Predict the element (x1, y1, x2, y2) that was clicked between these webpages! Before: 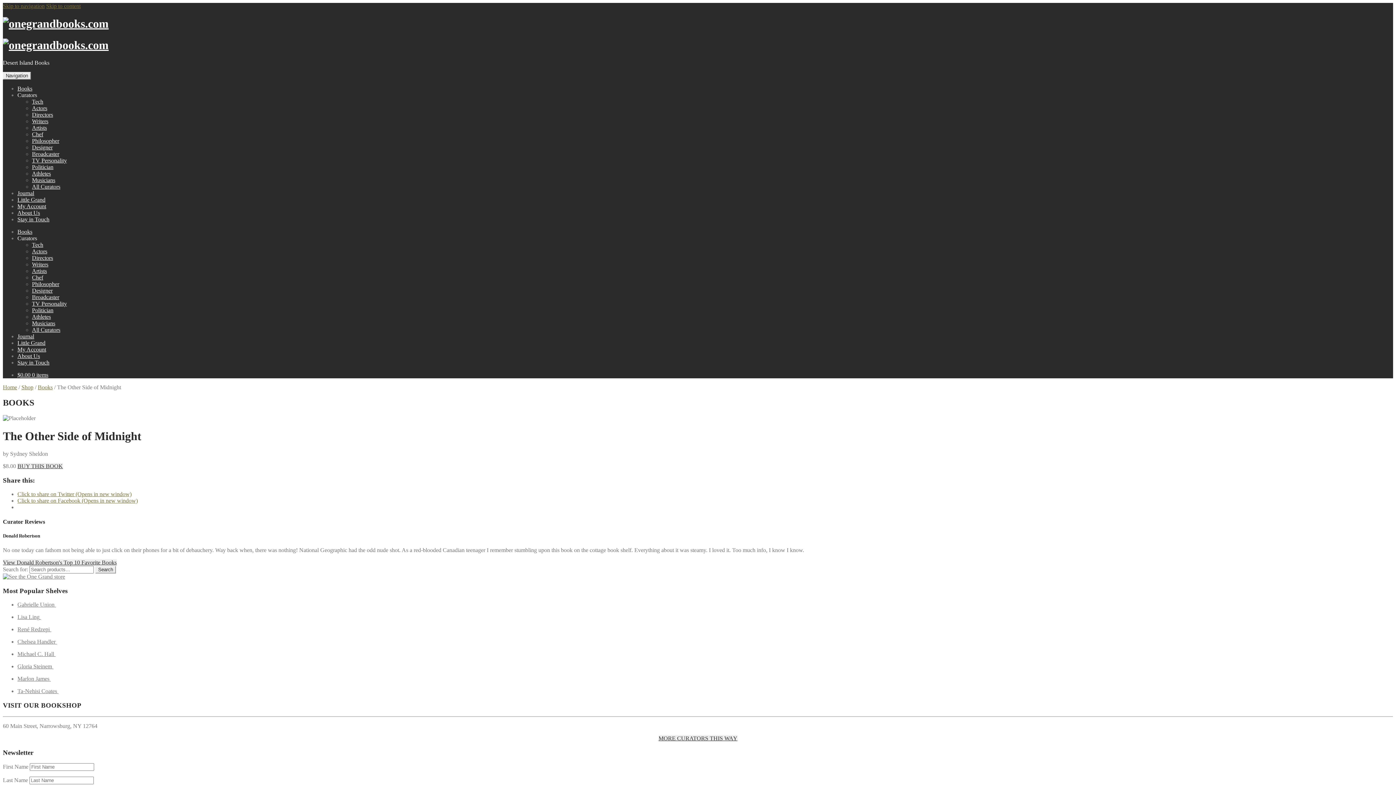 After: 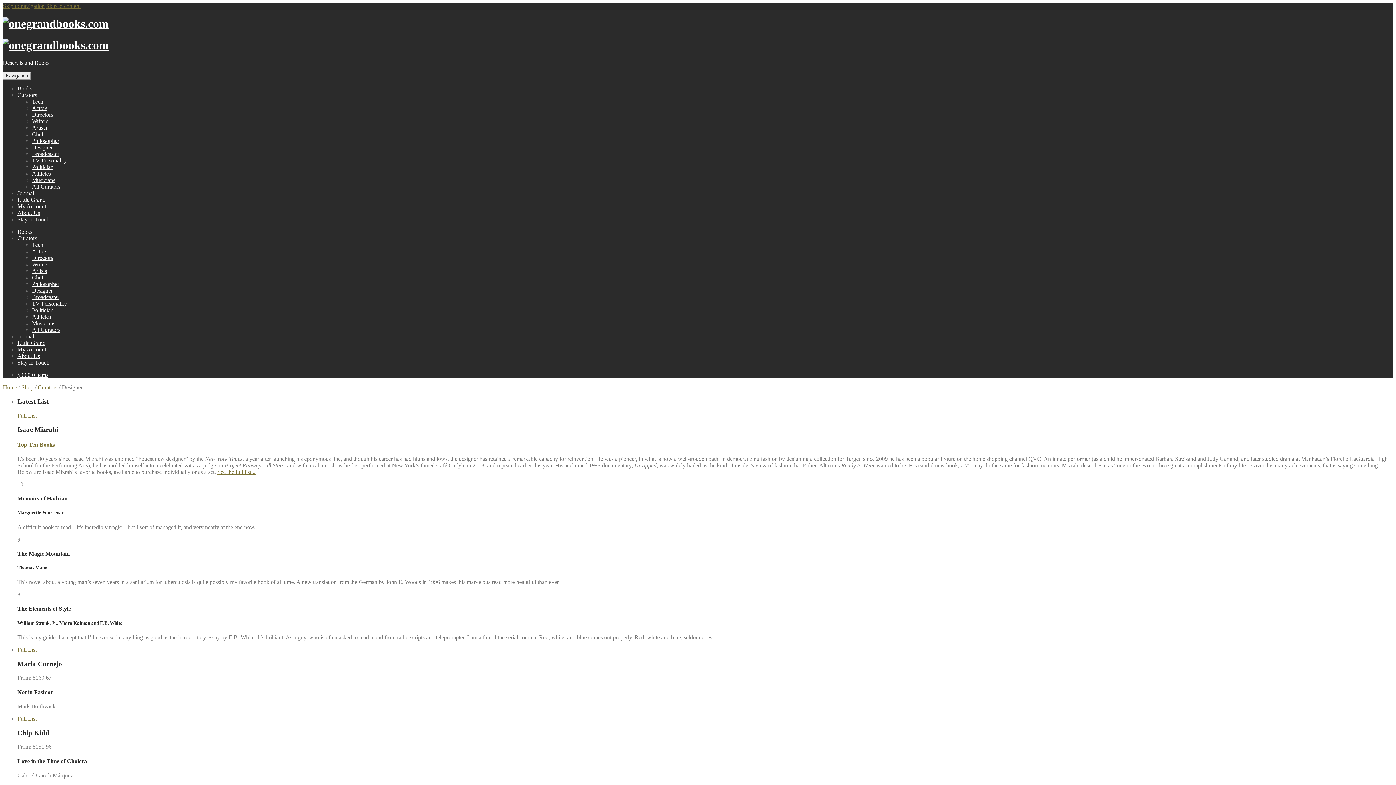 Action: bbox: (32, 144, 52, 150) label: Designer